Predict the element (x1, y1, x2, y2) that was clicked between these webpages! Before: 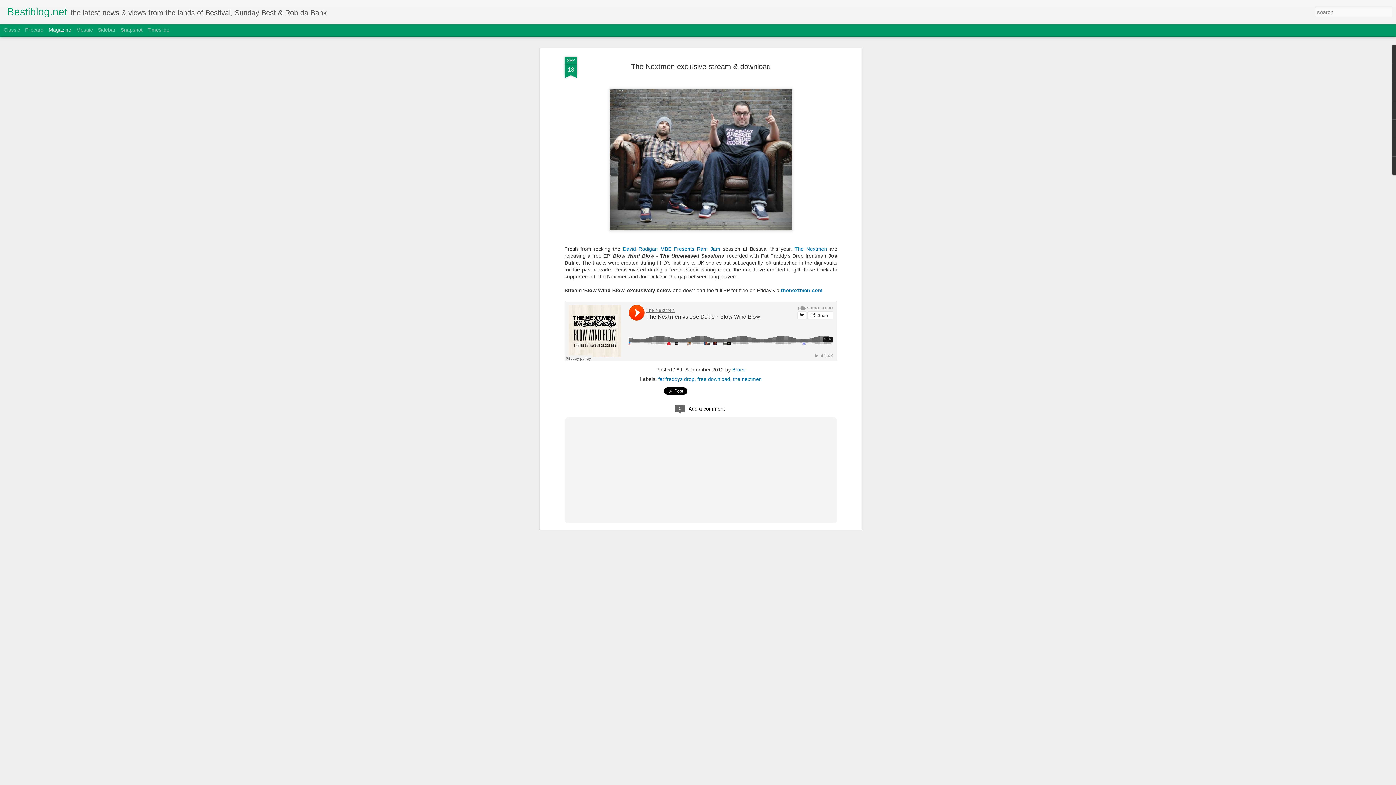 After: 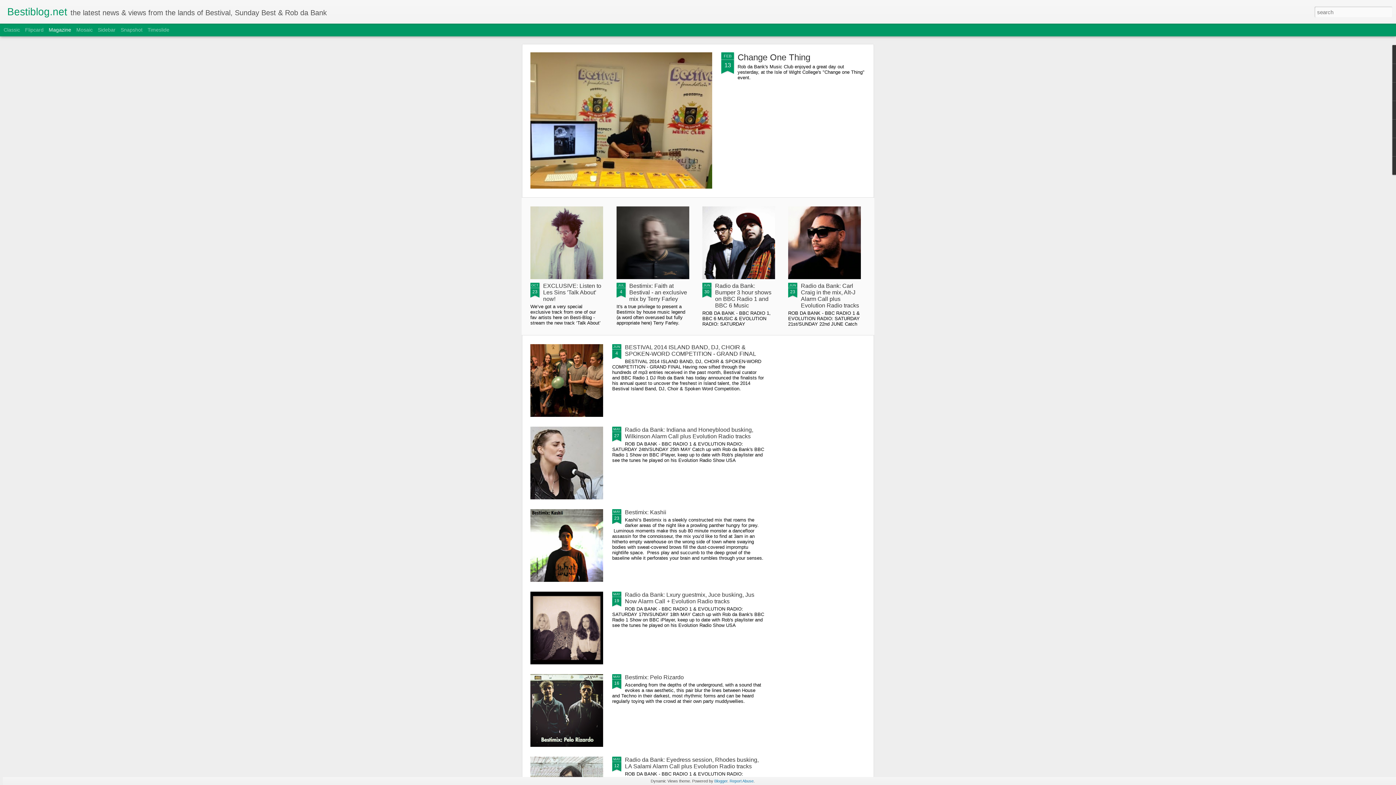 Action: label: Bestiblog.net bbox: (7, 10, 67, 16)